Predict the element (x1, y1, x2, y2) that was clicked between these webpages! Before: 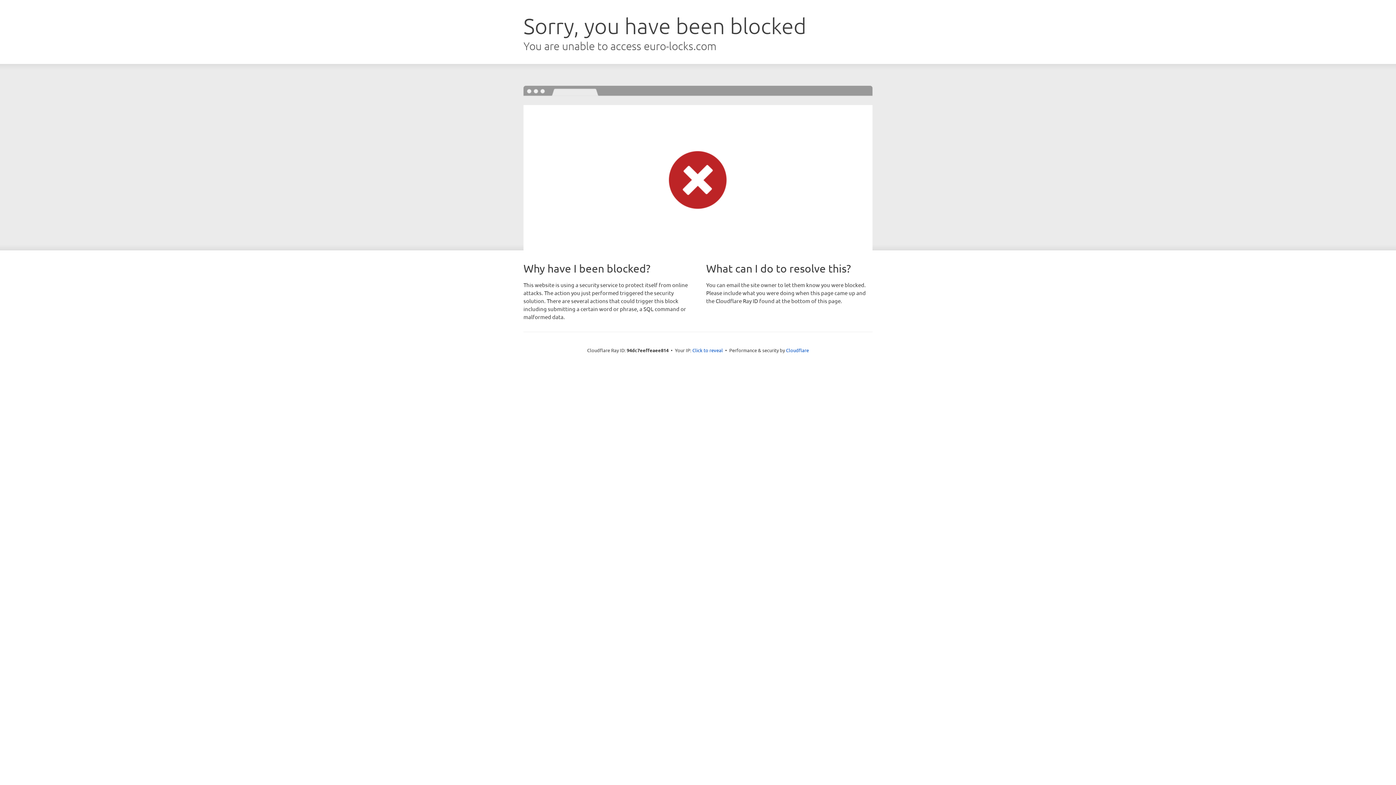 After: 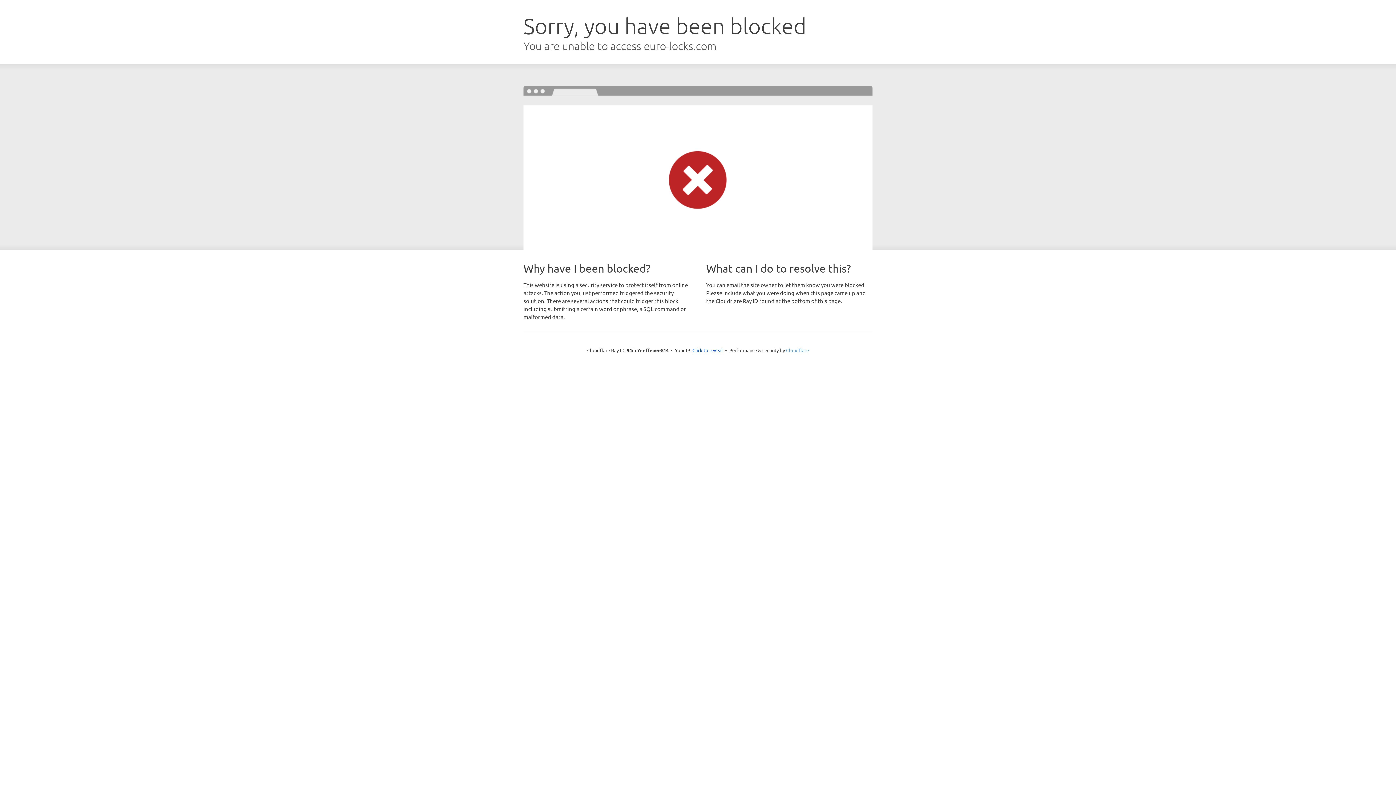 Action: label: Cloudflare bbox: (786, 347, 809, 353)